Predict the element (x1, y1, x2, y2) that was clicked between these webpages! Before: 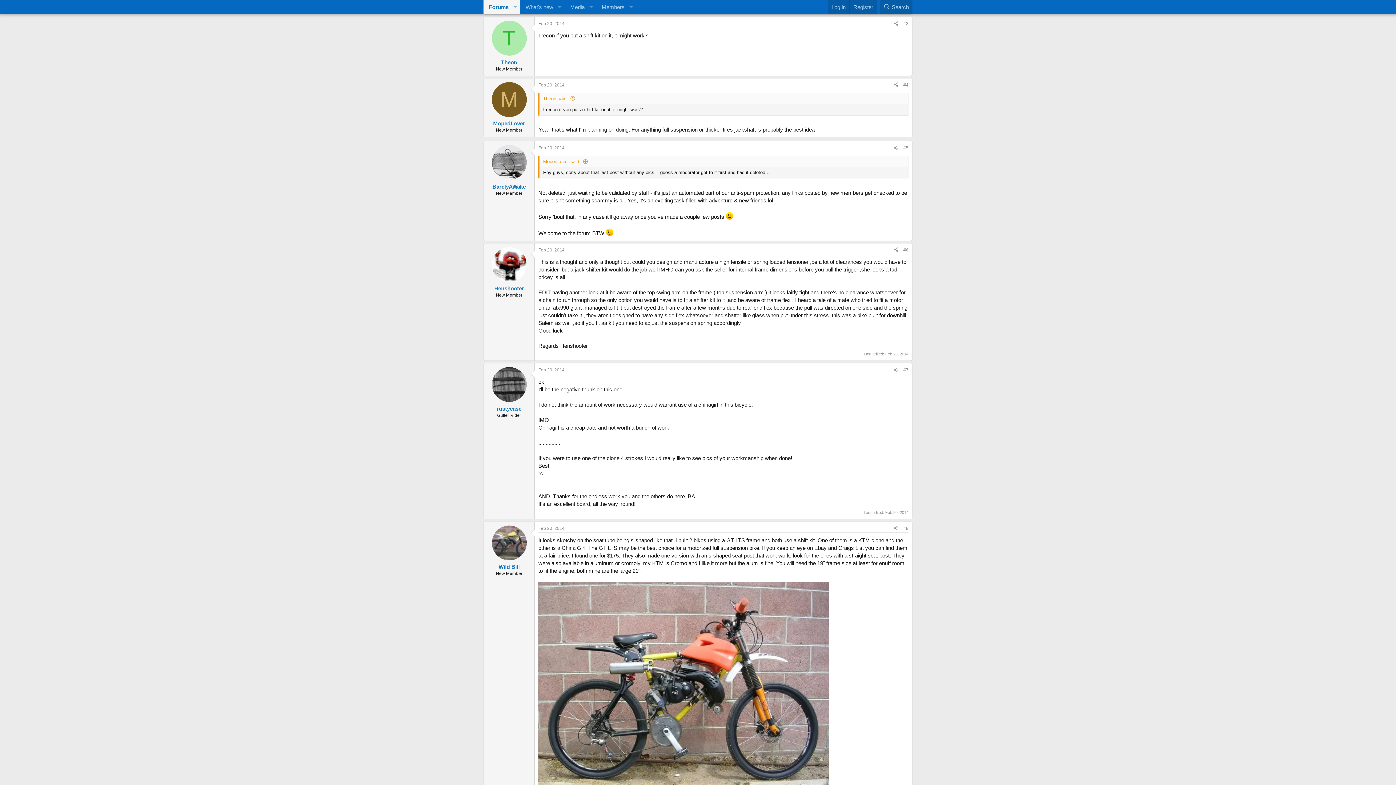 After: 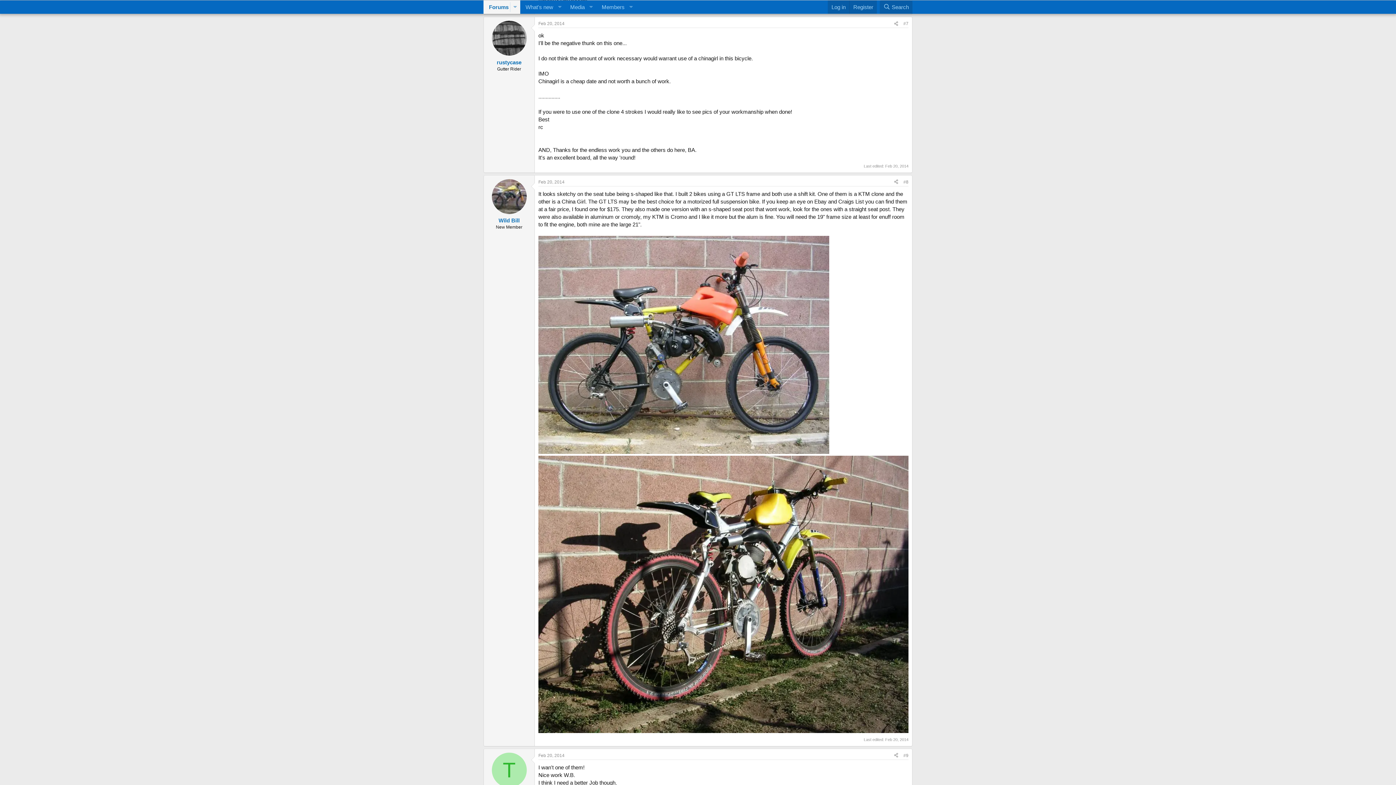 Action: bbox: (903, 367, 908, 372) label: #7